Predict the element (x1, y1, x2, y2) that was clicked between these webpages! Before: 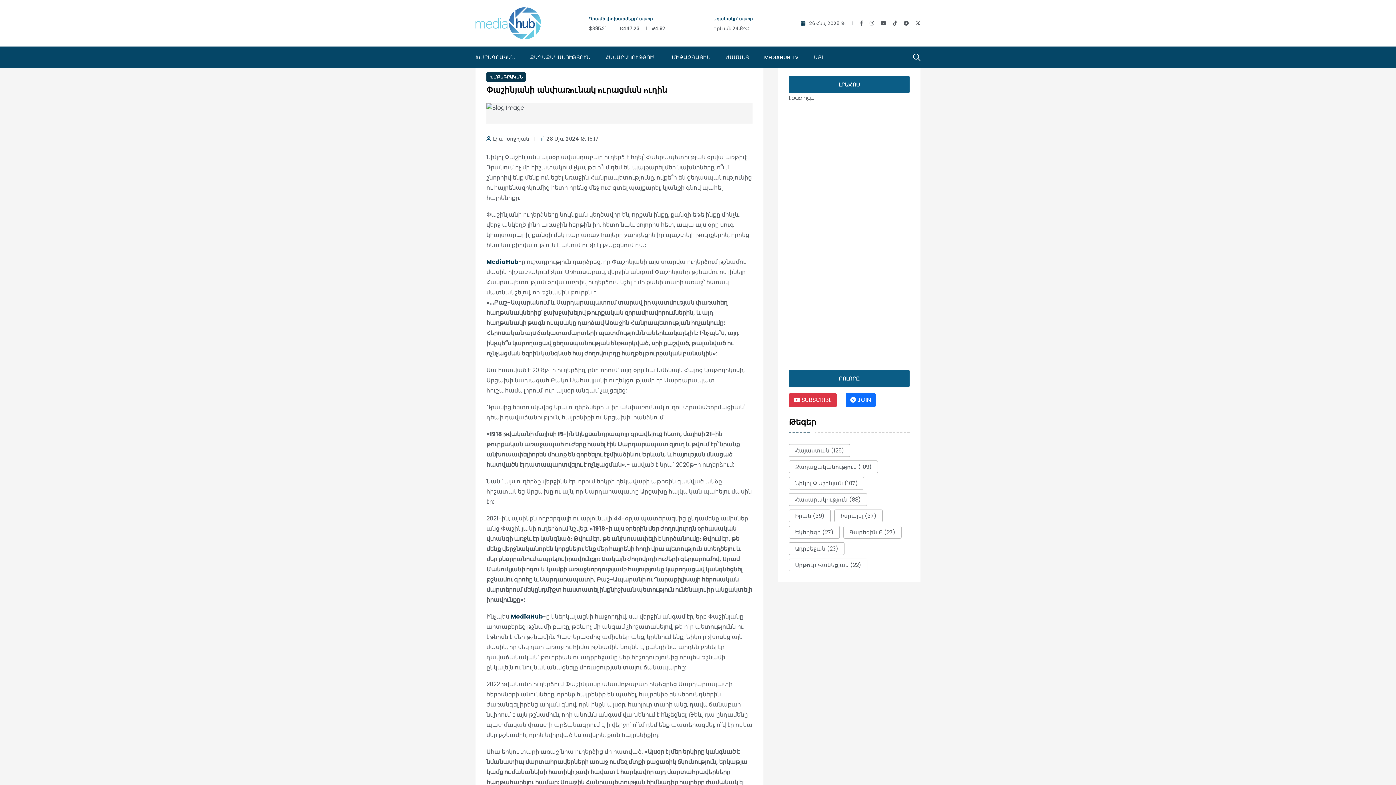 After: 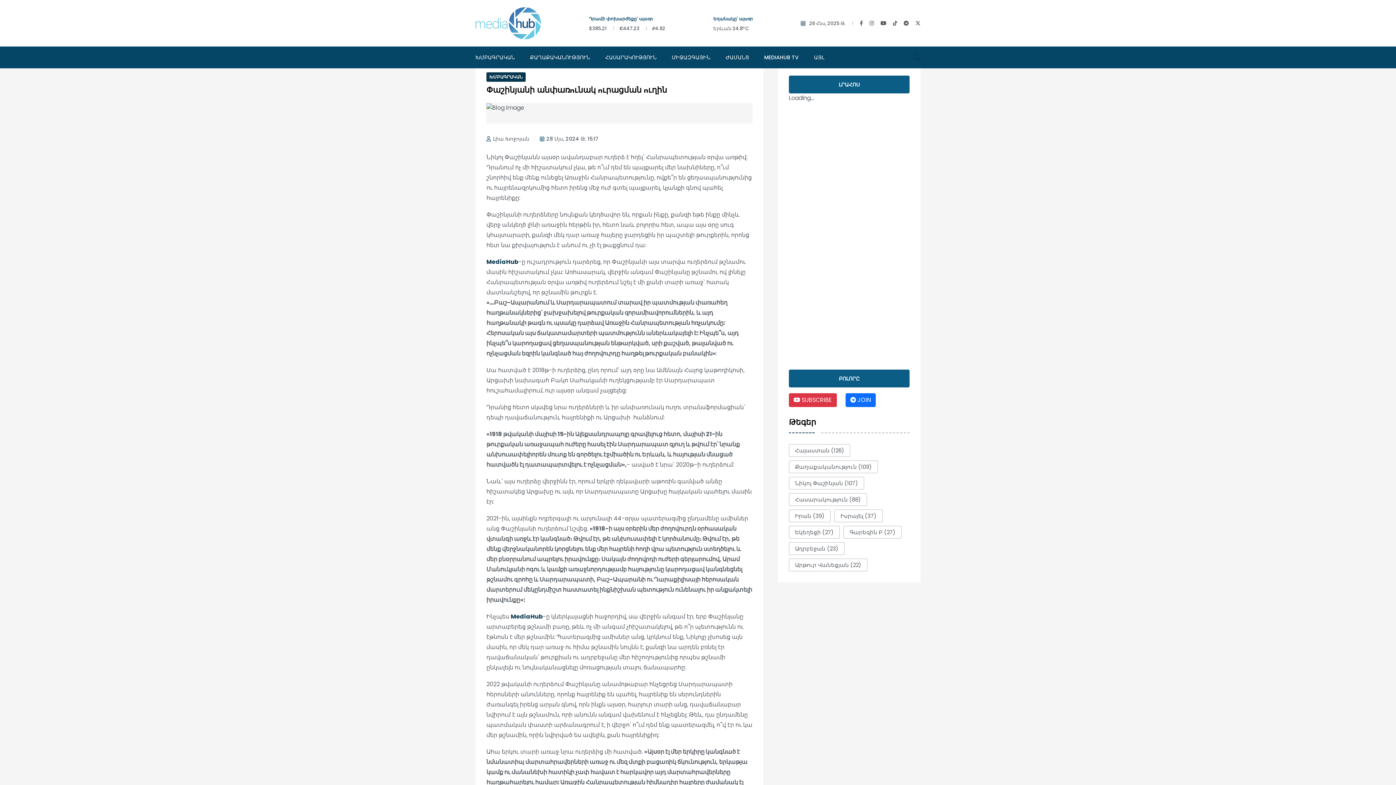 Action: bbox: (913, 52, 920, 62)